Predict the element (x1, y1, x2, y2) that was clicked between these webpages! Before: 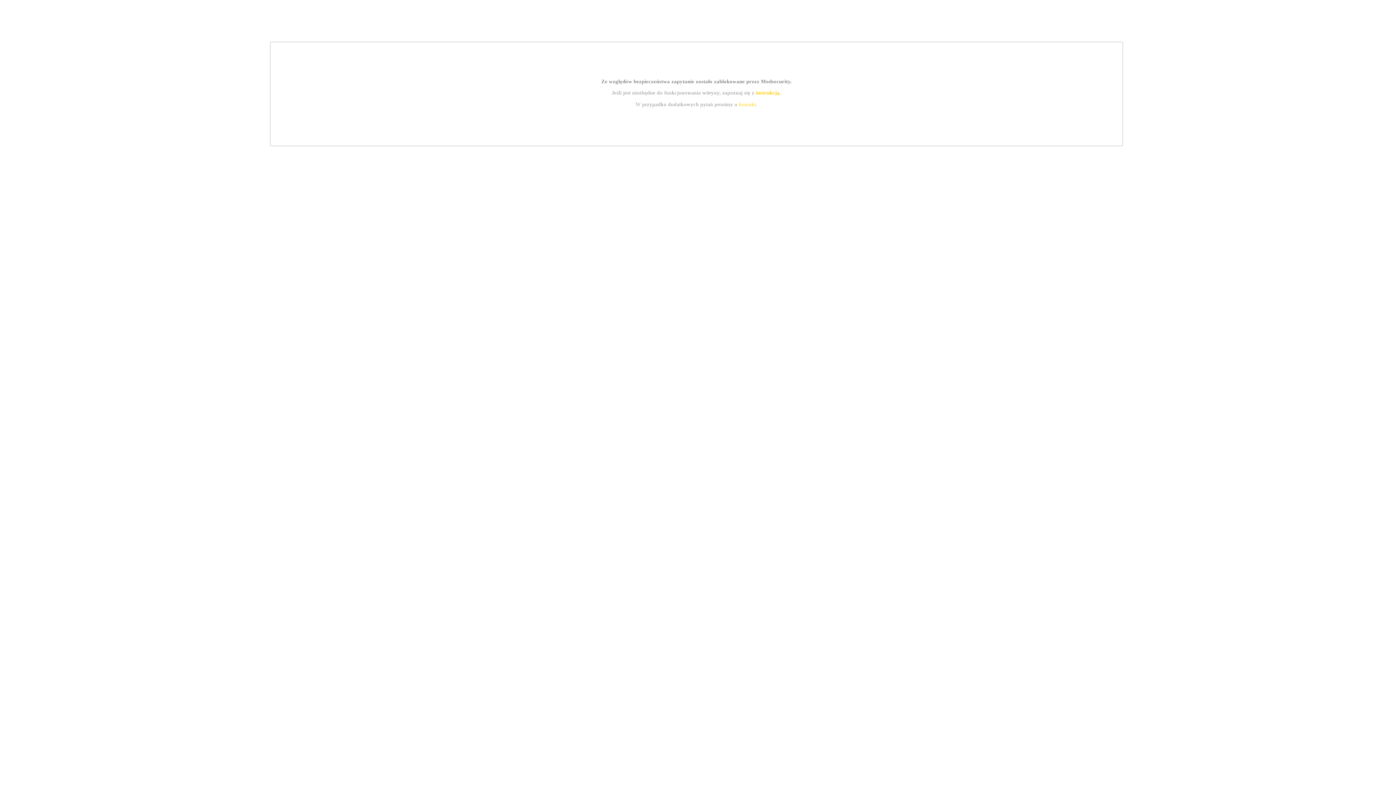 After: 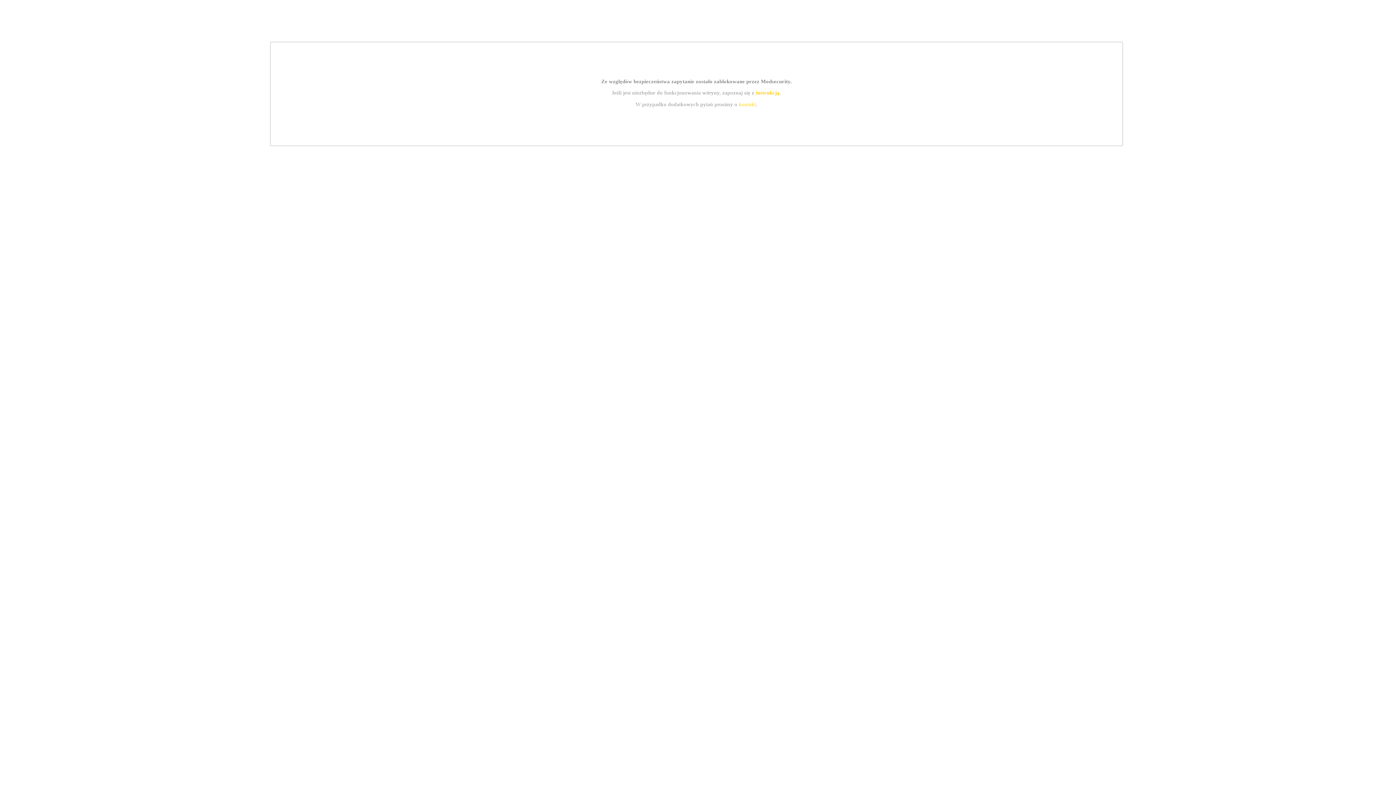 Action: bbox: (739, 101, 756, 107) label: kontakt